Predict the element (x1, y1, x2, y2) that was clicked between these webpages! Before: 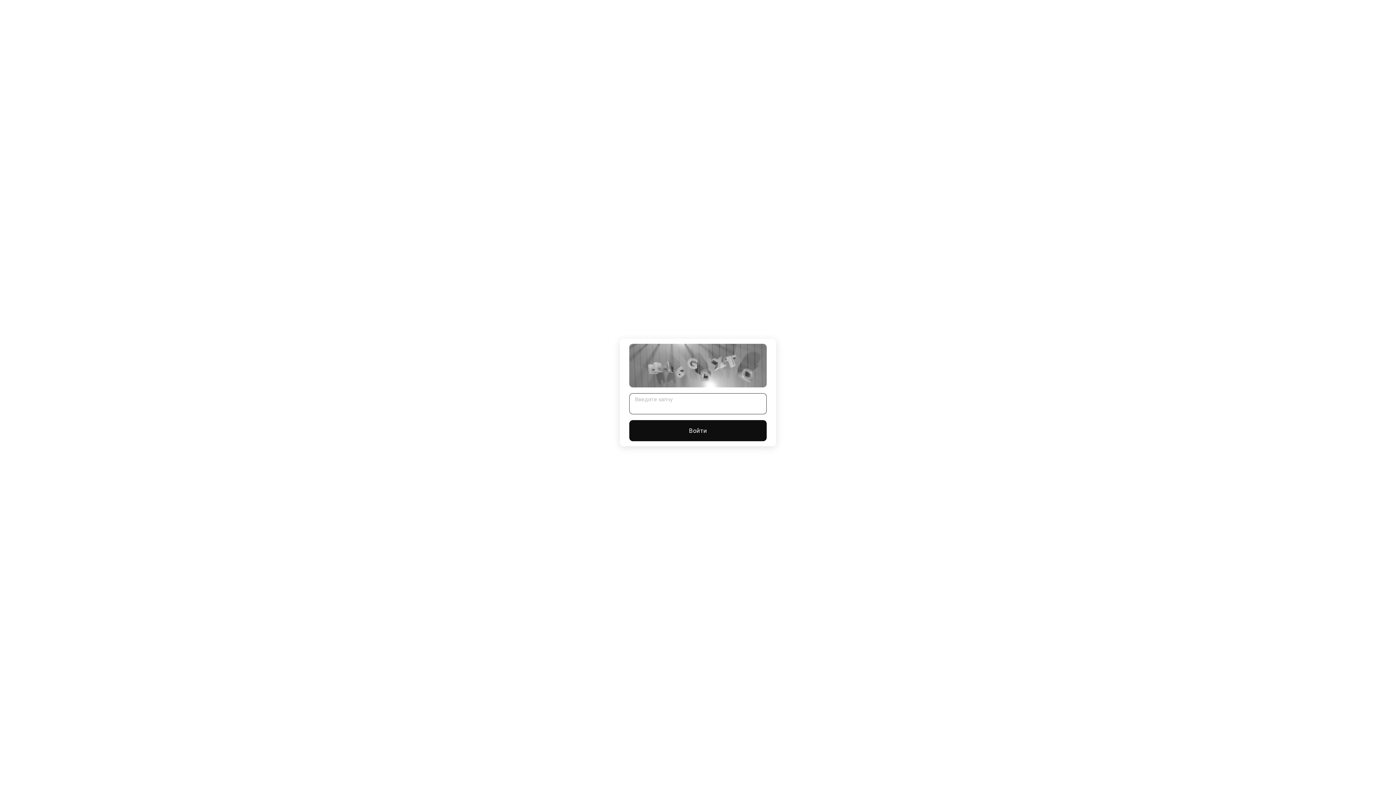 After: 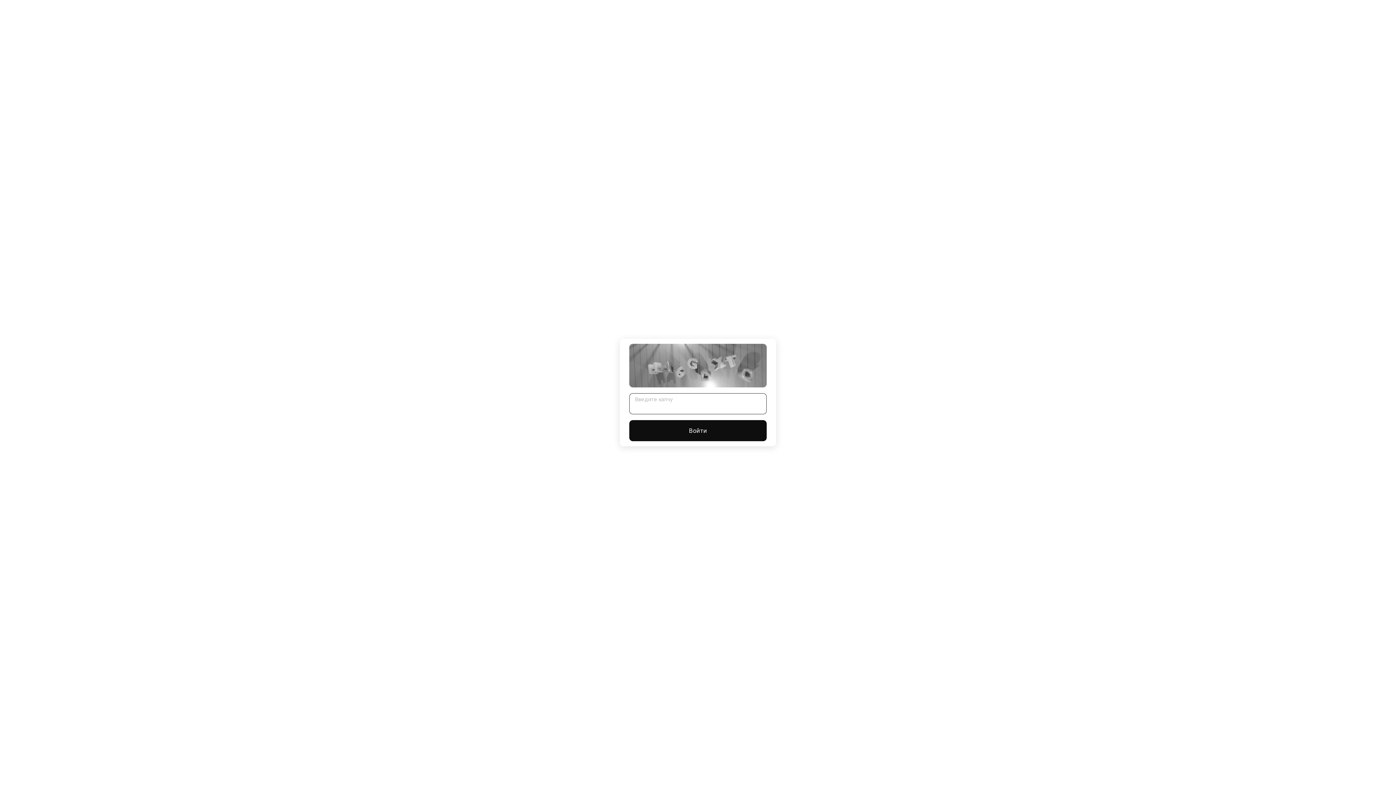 Action: label: Войти bbox: (629, 420, 766, 441)